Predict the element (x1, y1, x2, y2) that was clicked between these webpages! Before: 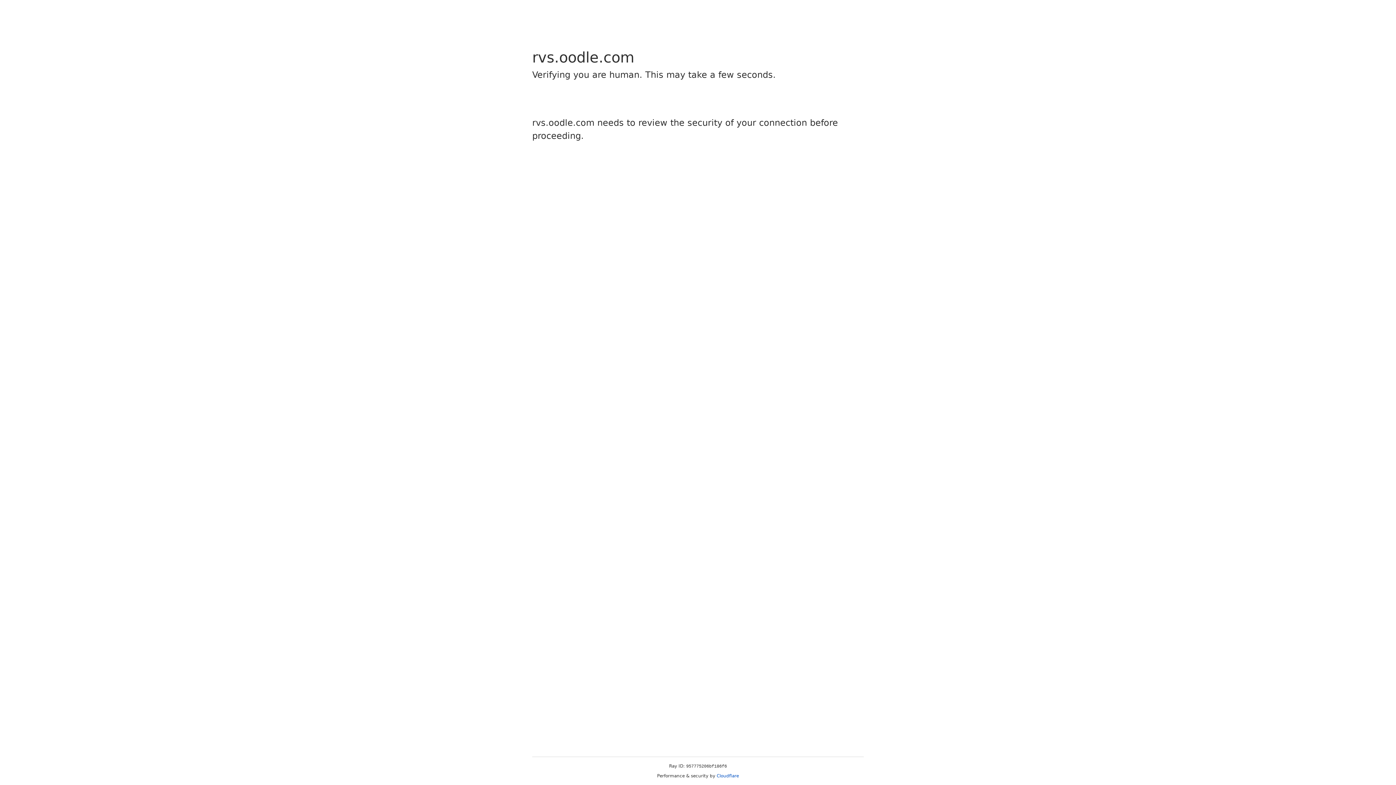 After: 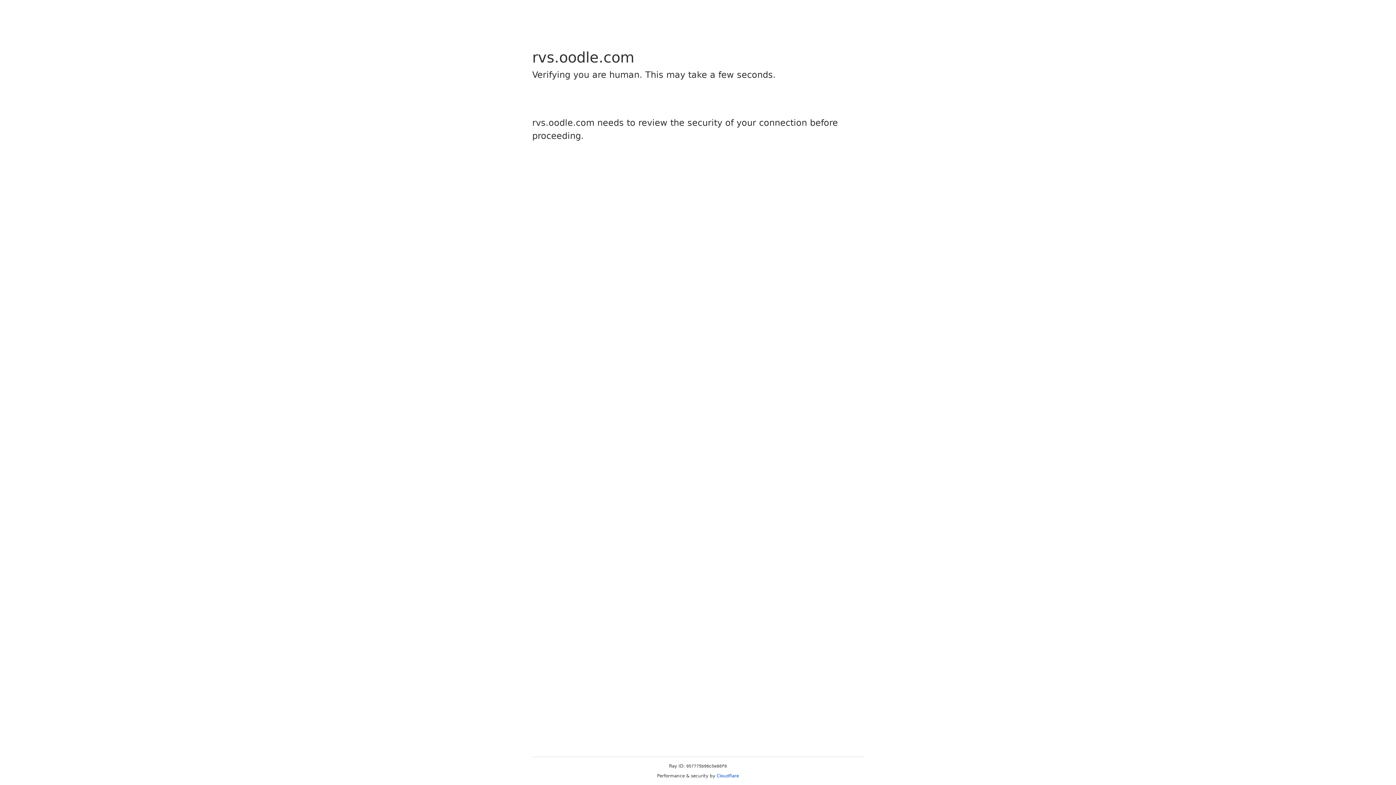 Action: bbox: (716, 773, 739, 778) label: Cloudflare